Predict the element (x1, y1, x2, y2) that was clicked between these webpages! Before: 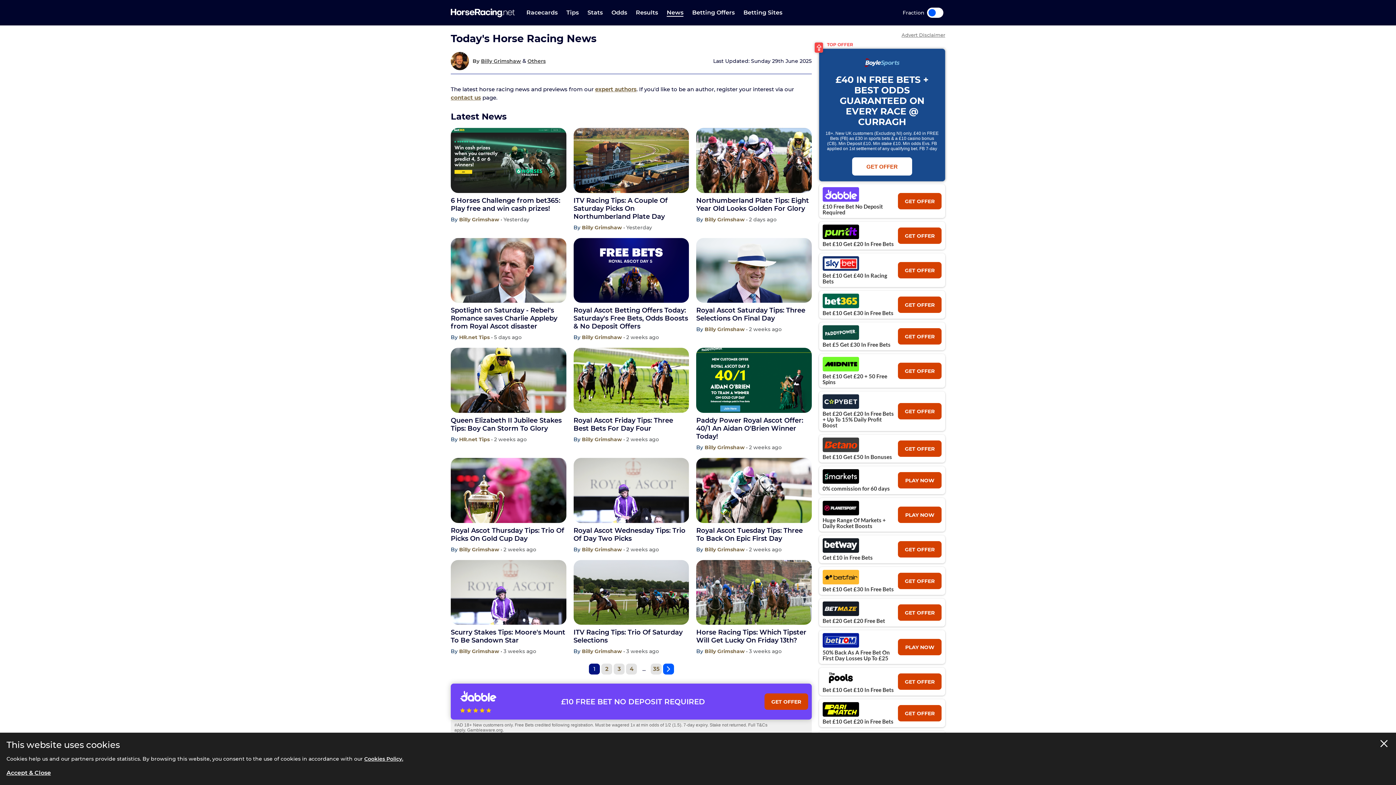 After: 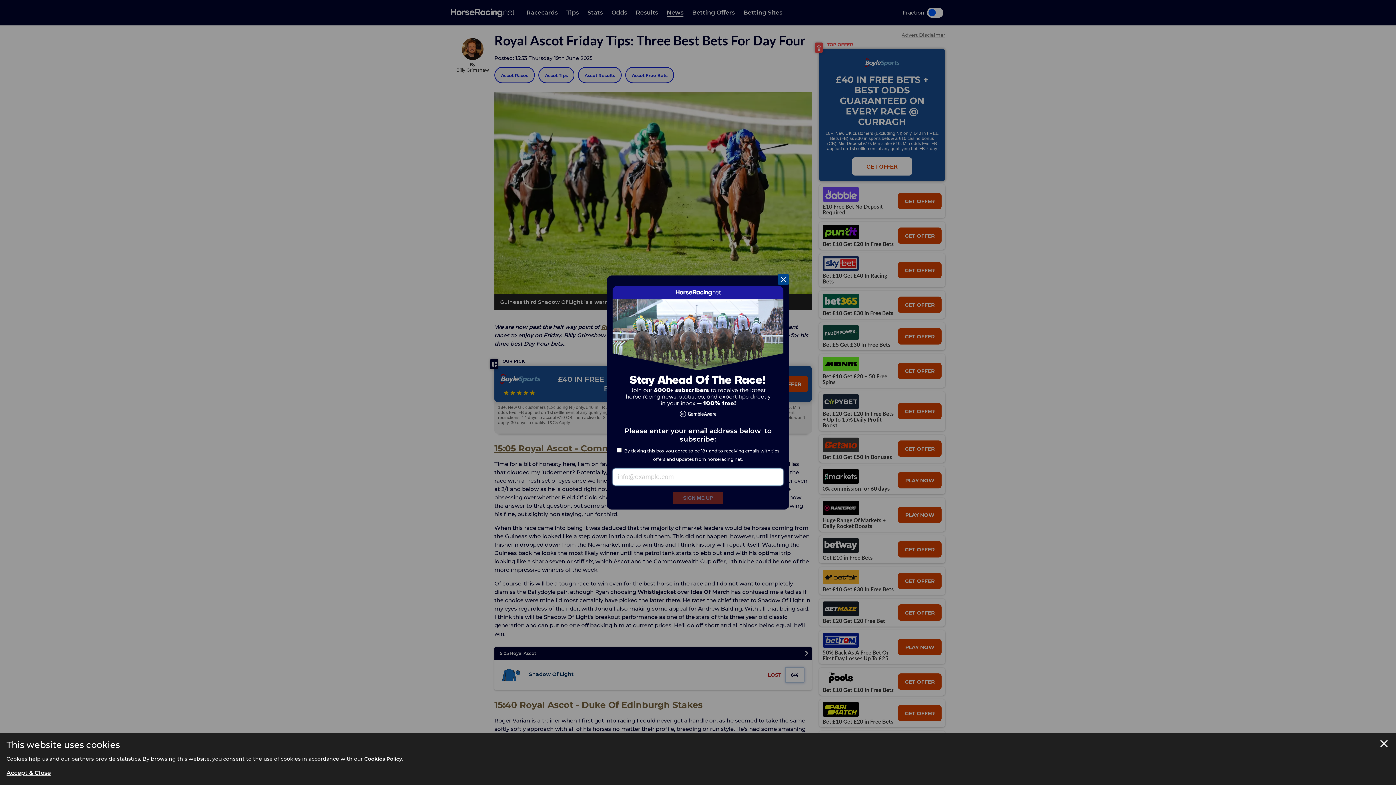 Action: bbox: (573, 348, 689, 413) label: Royal Ascot Friday Tips: Three Best Bets For Day Four